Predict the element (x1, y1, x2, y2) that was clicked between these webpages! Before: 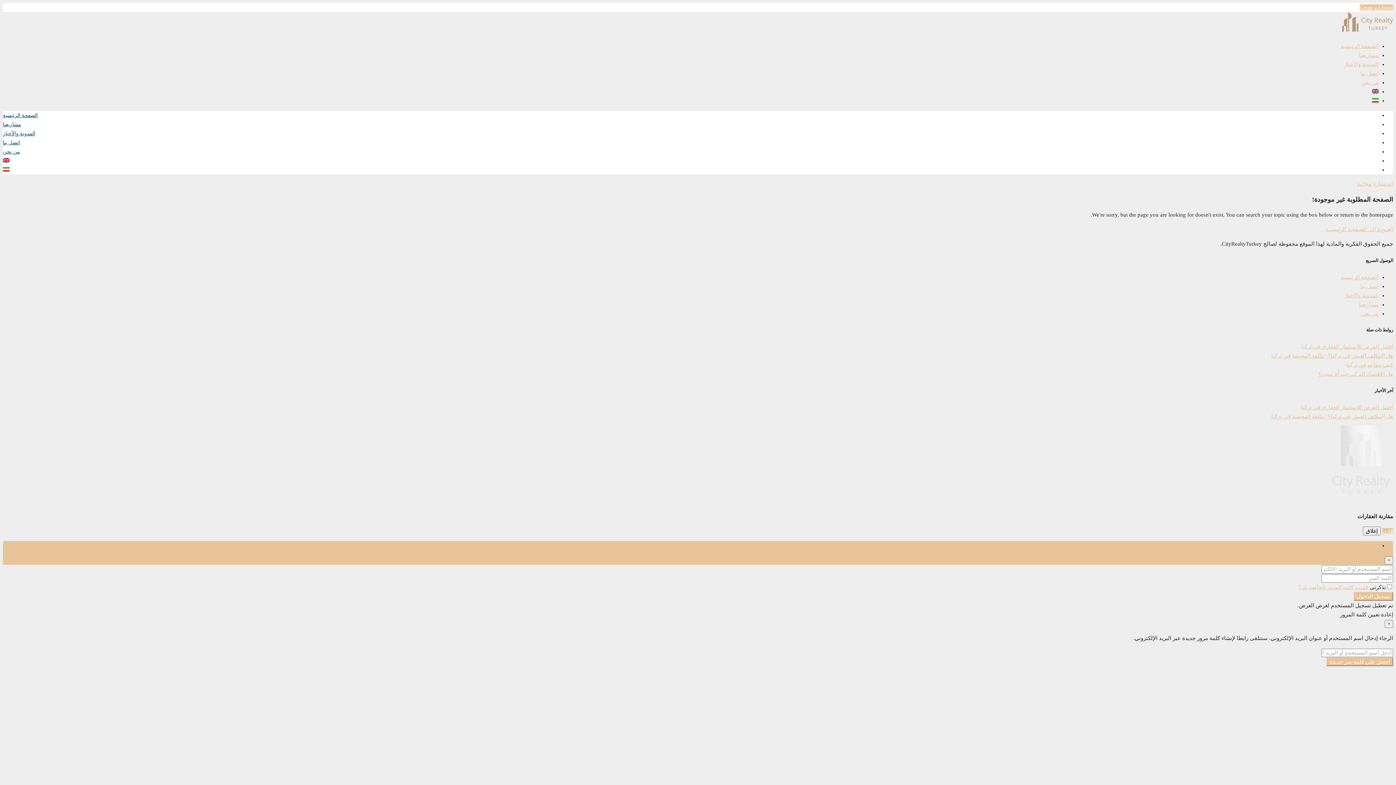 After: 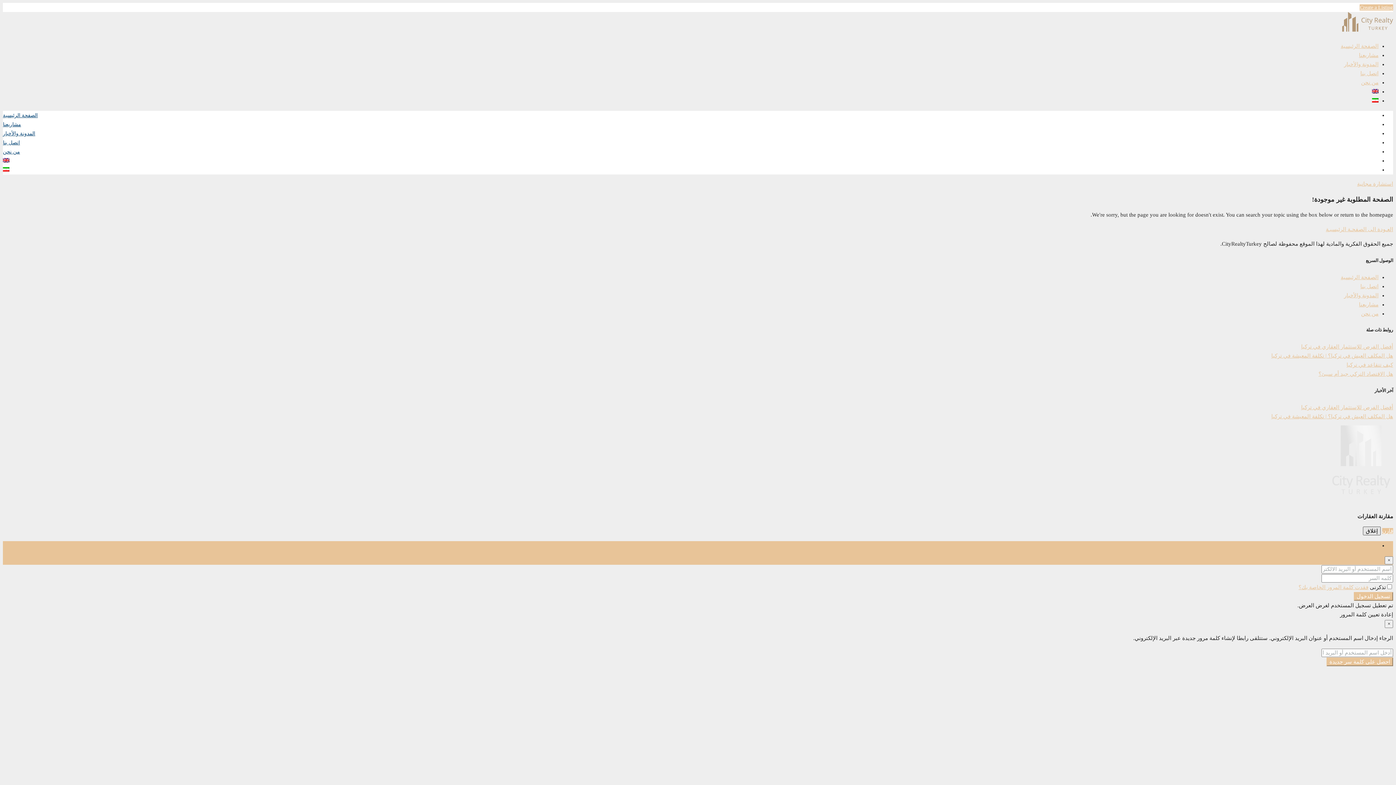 Action: bbox: (1363, 526, 1381, 535) label: إغلاق